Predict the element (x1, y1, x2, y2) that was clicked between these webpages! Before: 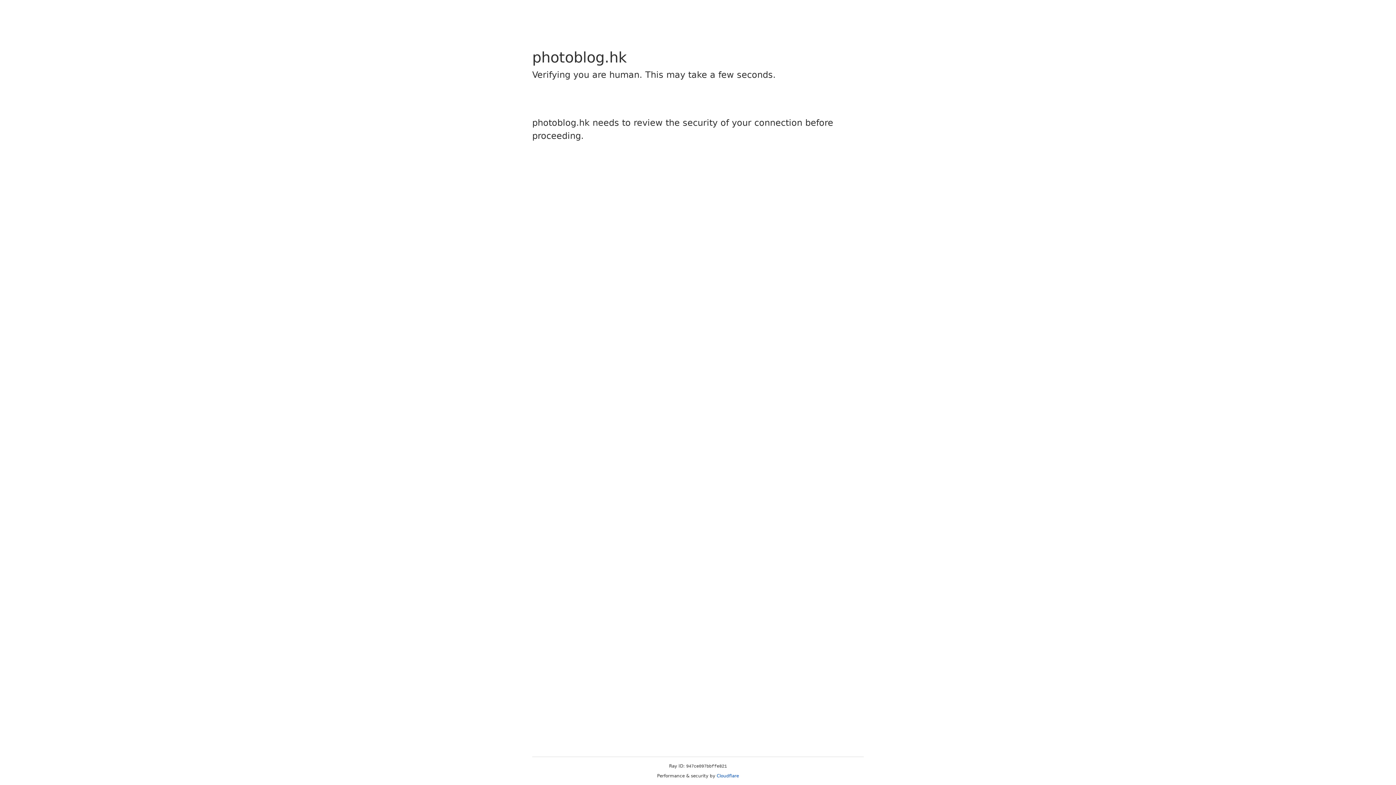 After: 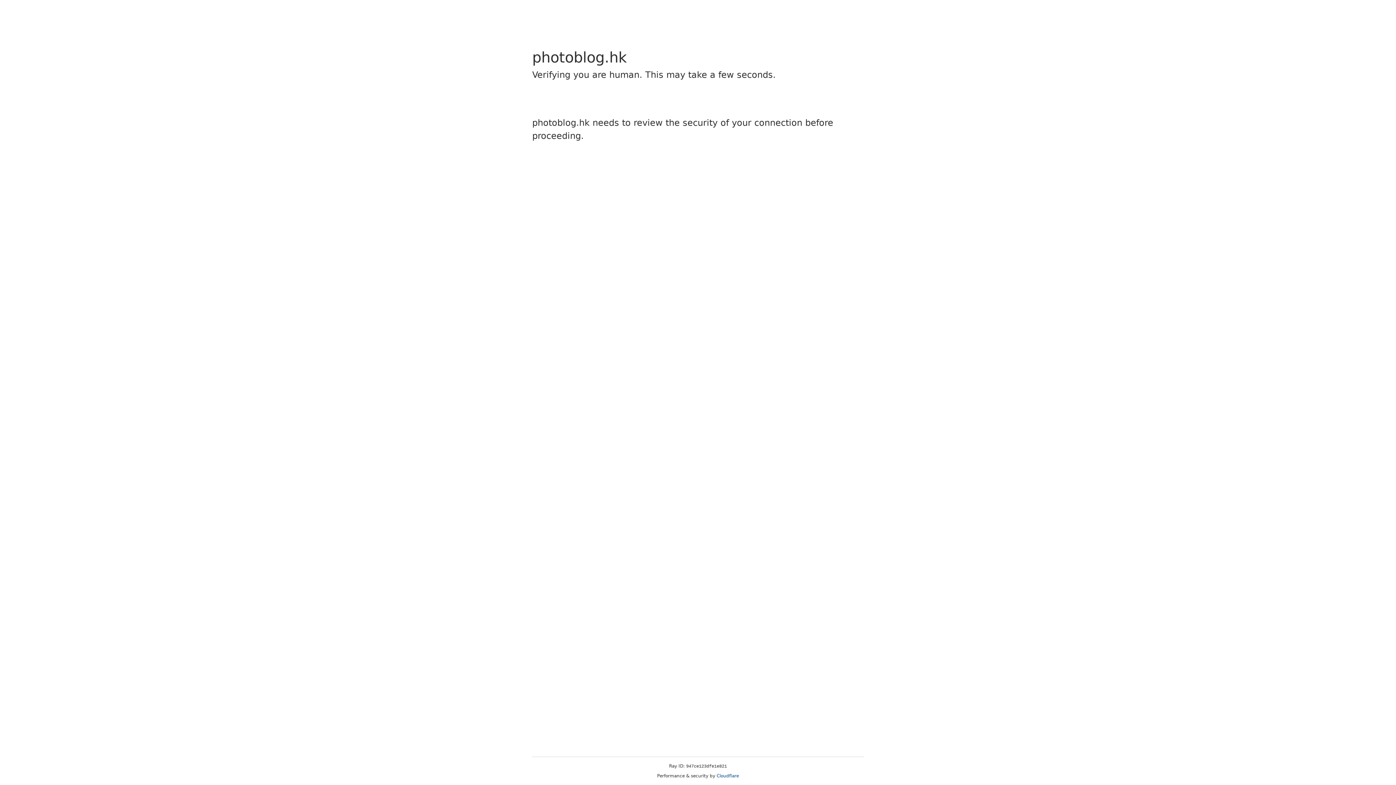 Action: label: Cloudflare bbox: (716, 773, 739, 778)